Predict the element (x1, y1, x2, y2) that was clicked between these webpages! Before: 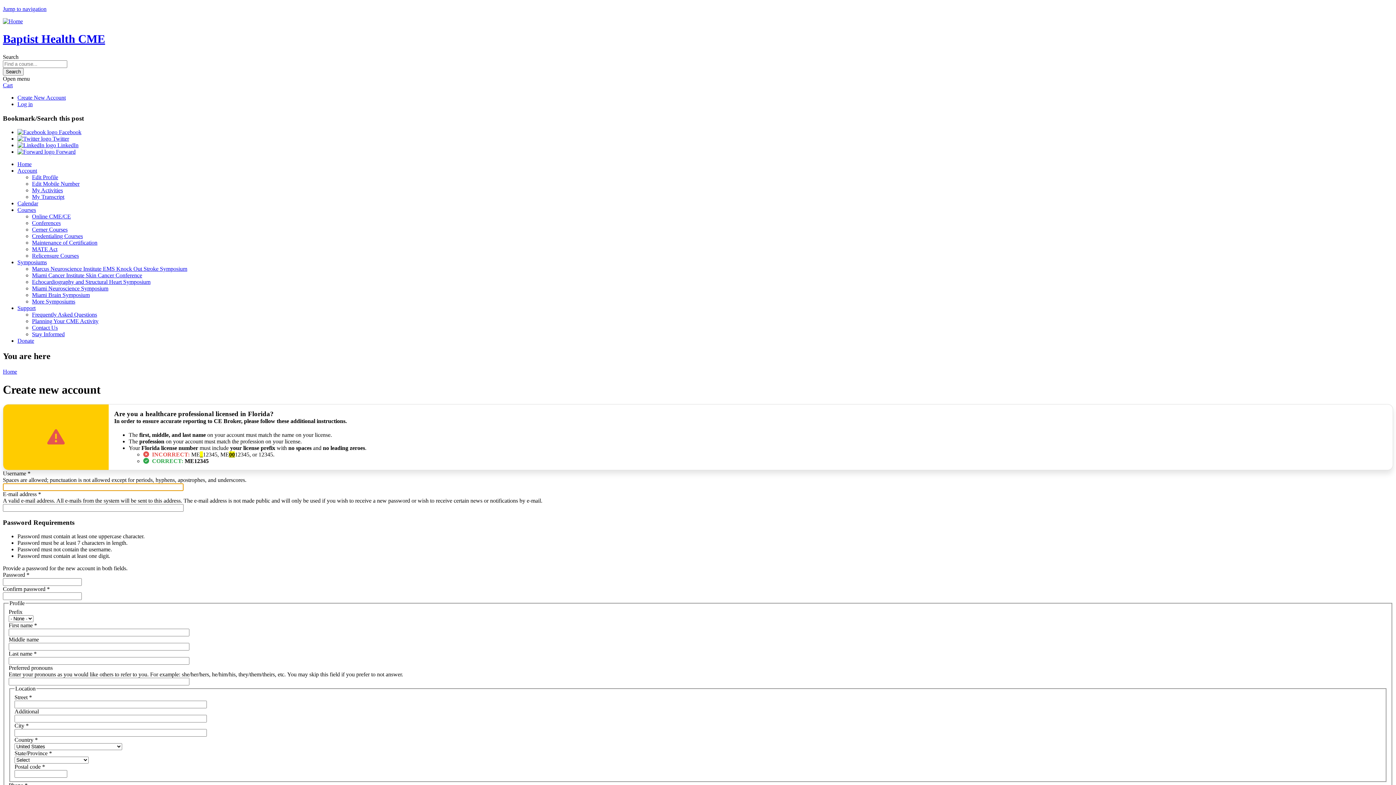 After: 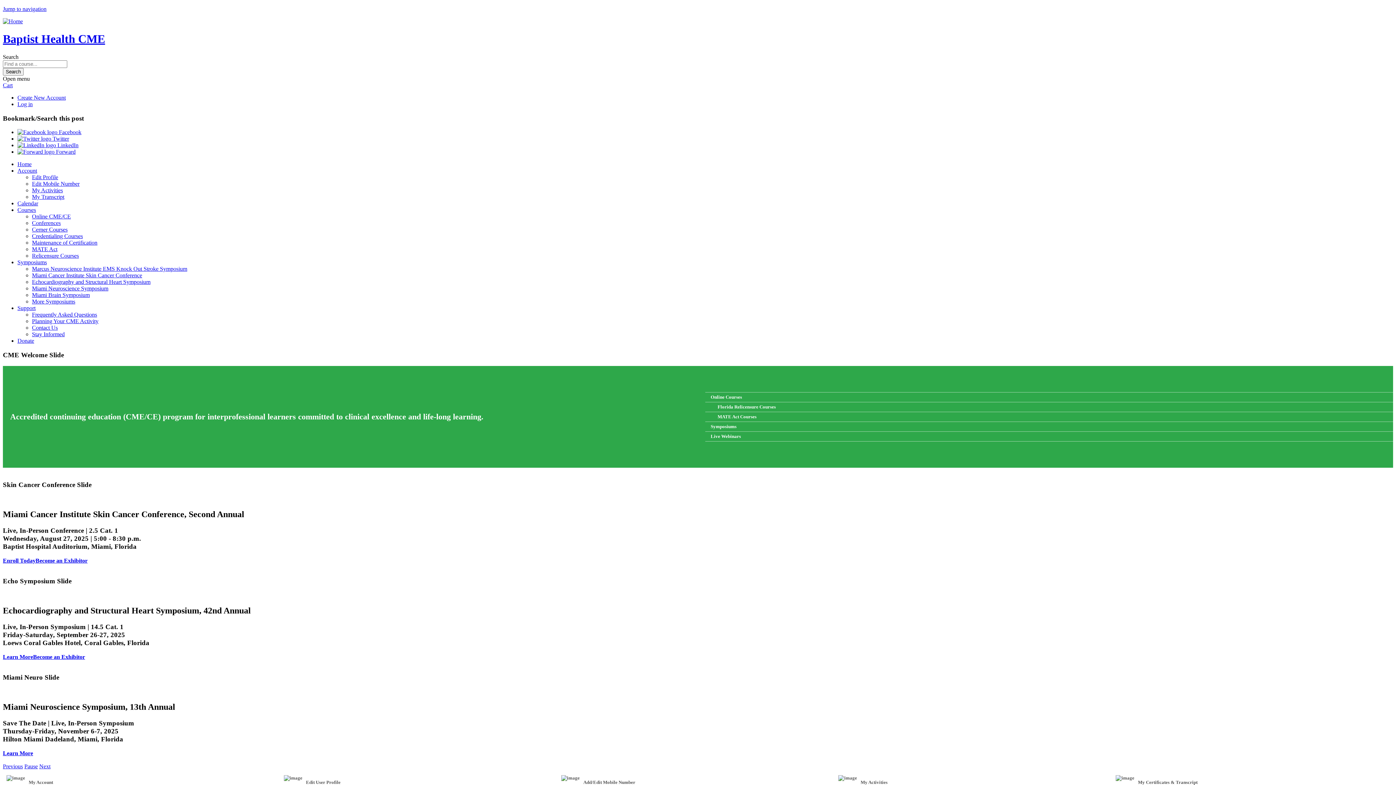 Action: label: Home bbox: (17, 161, 31, 167)